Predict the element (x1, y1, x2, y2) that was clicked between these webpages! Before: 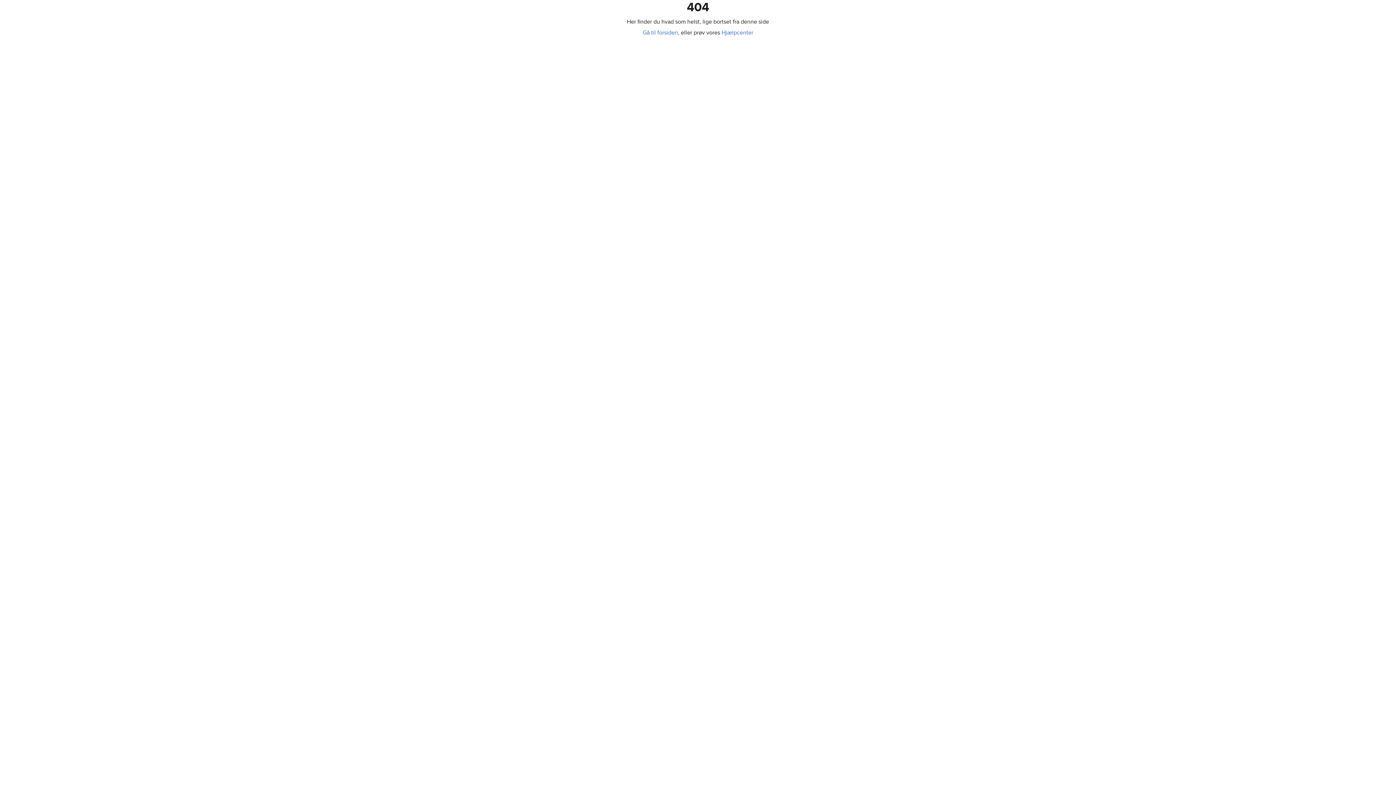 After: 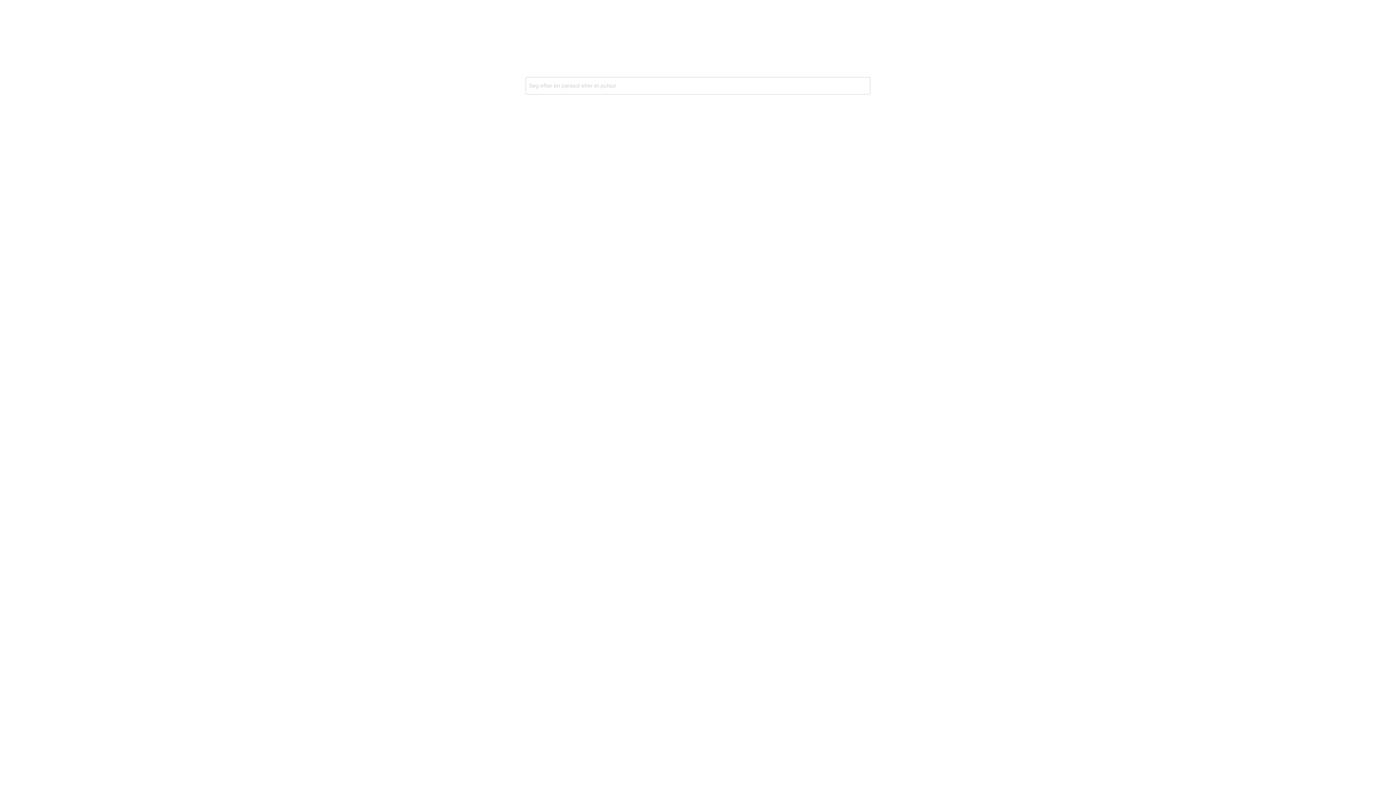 Action: label: Gå til forsiden bbox: (642, 29, 678, 36)